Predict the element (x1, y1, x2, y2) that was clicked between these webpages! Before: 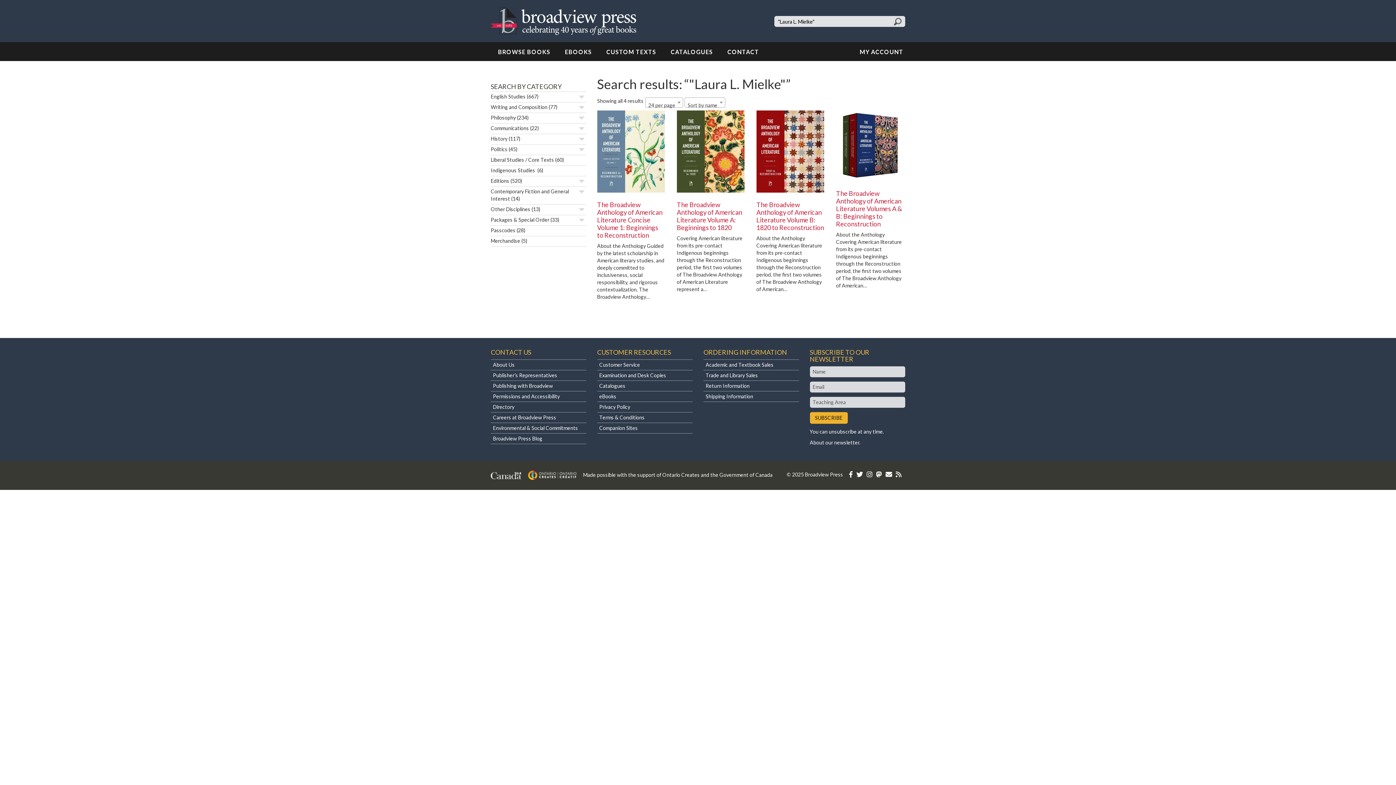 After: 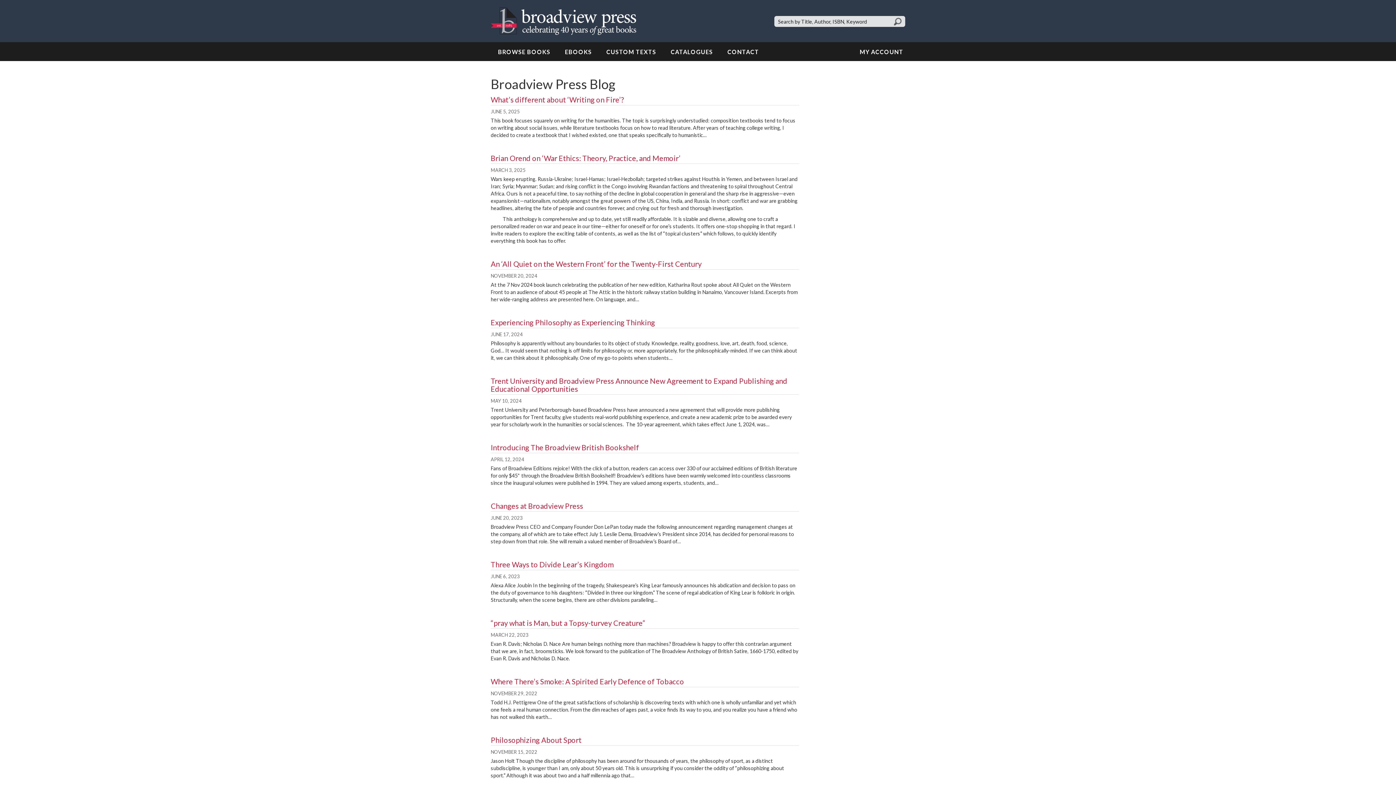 Action: bbox: (490, 433, 586, 444) label: Broadview Press Blog